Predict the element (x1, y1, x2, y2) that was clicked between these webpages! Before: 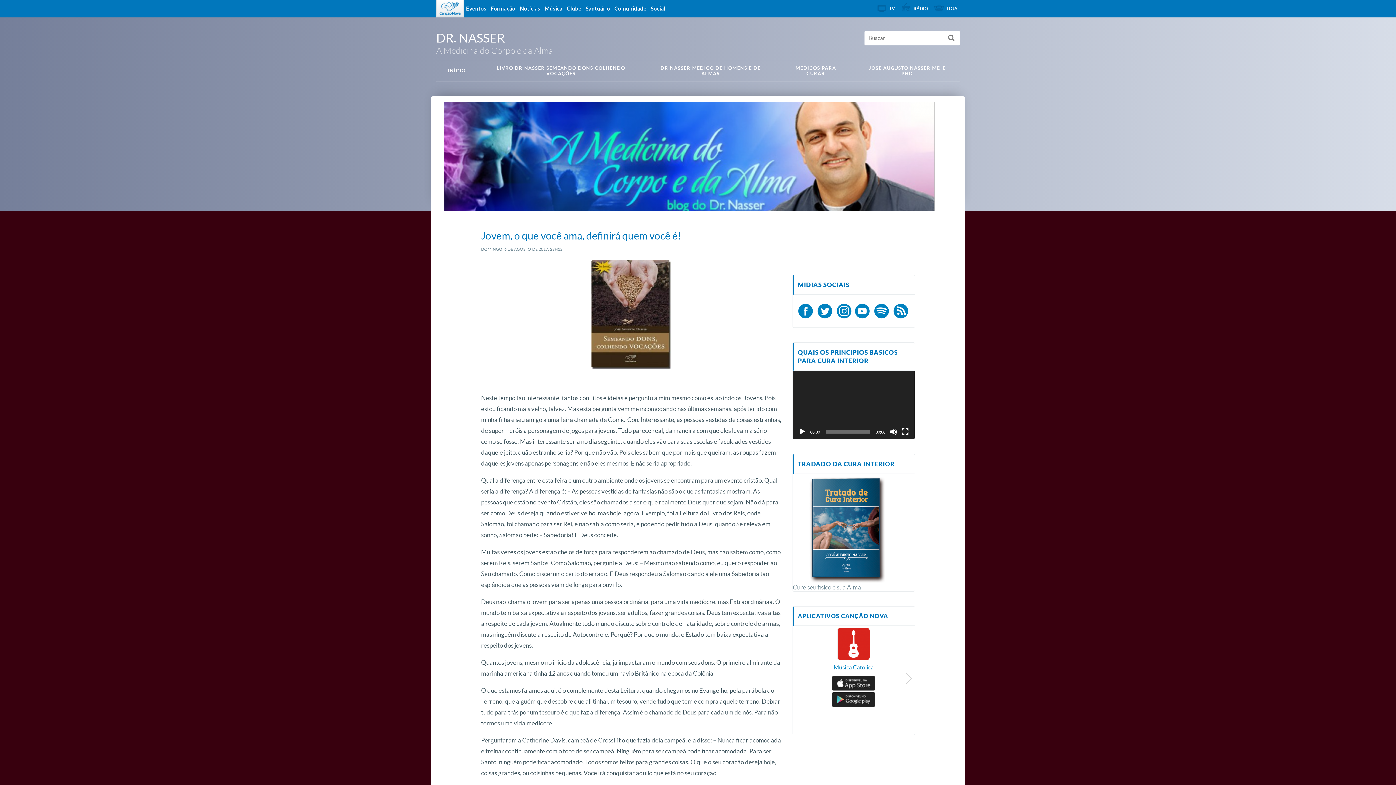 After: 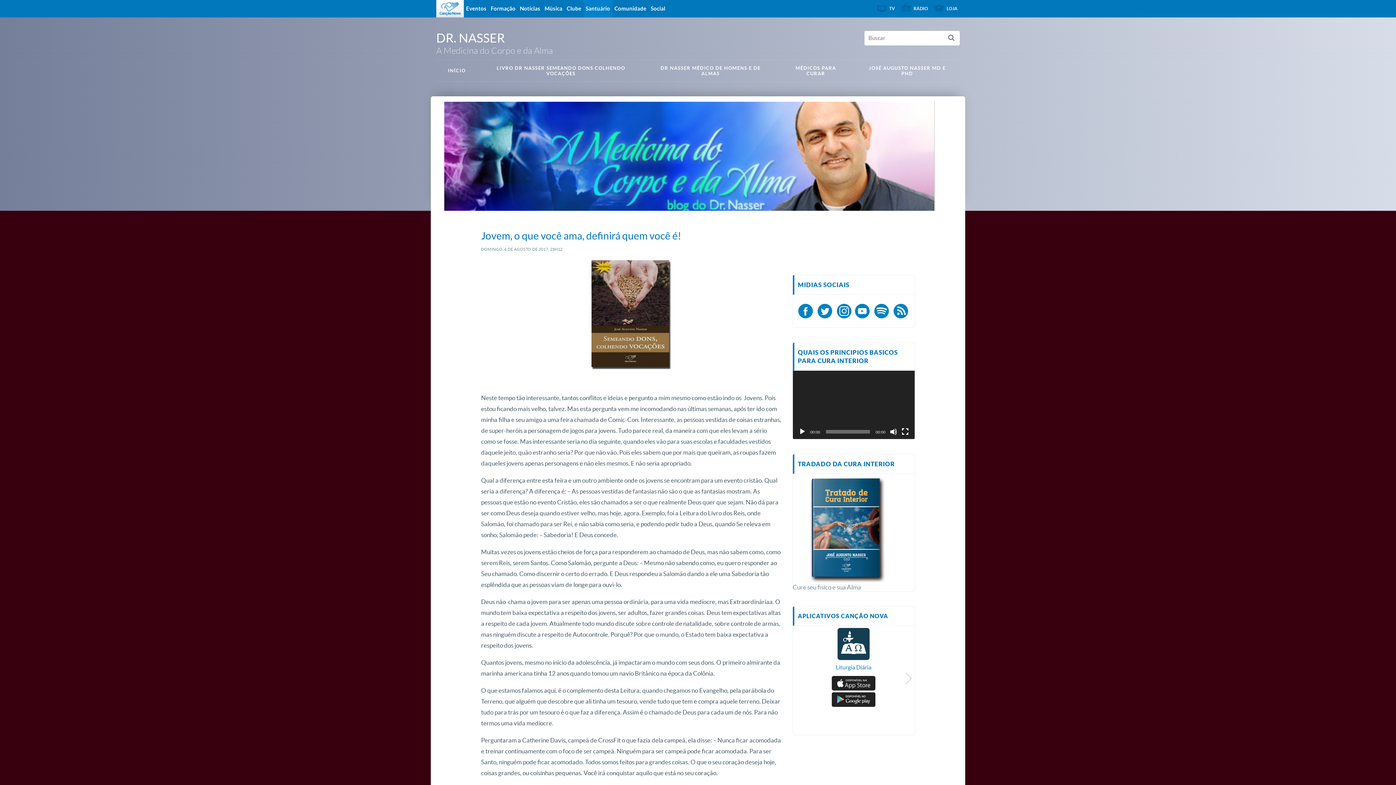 Action: label: Santuário bbox: (583, 0, 612, 17)